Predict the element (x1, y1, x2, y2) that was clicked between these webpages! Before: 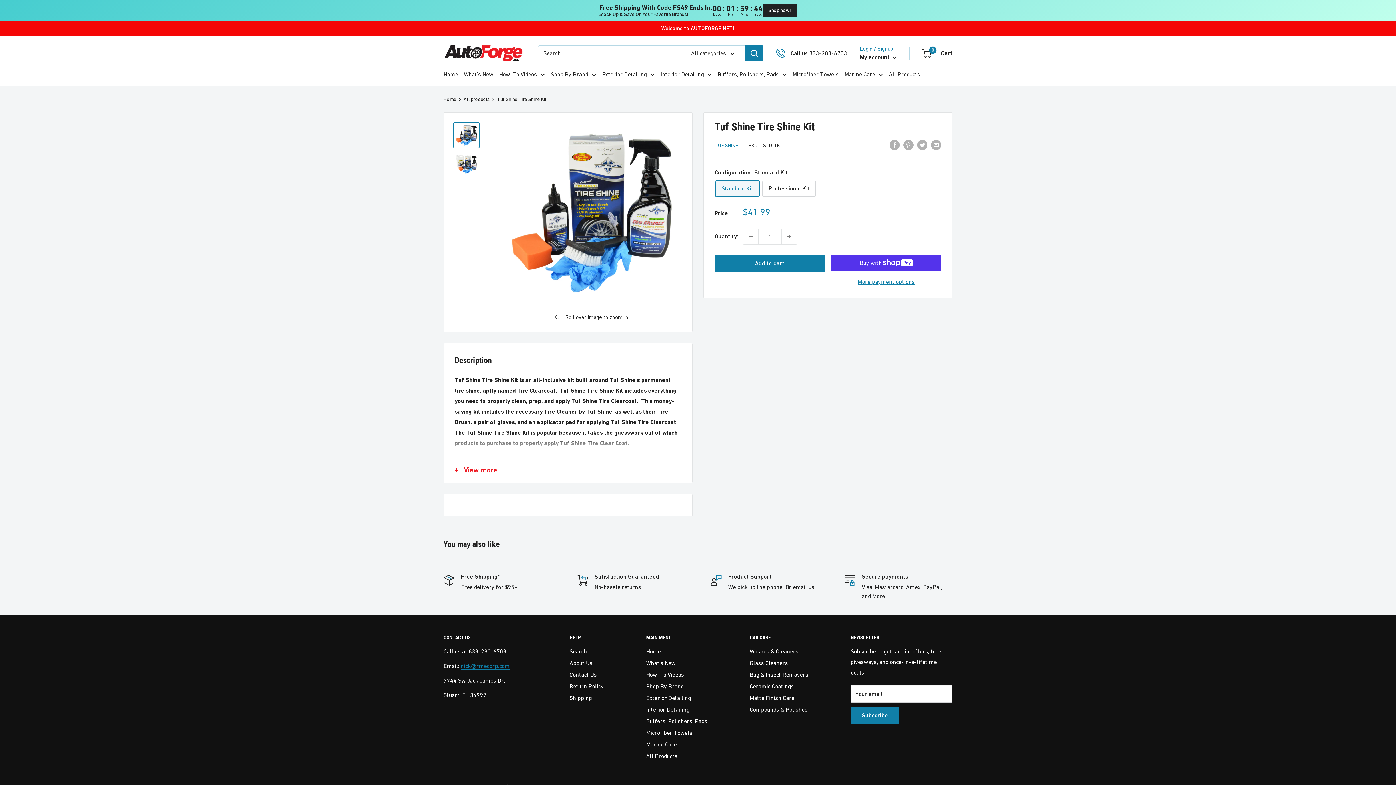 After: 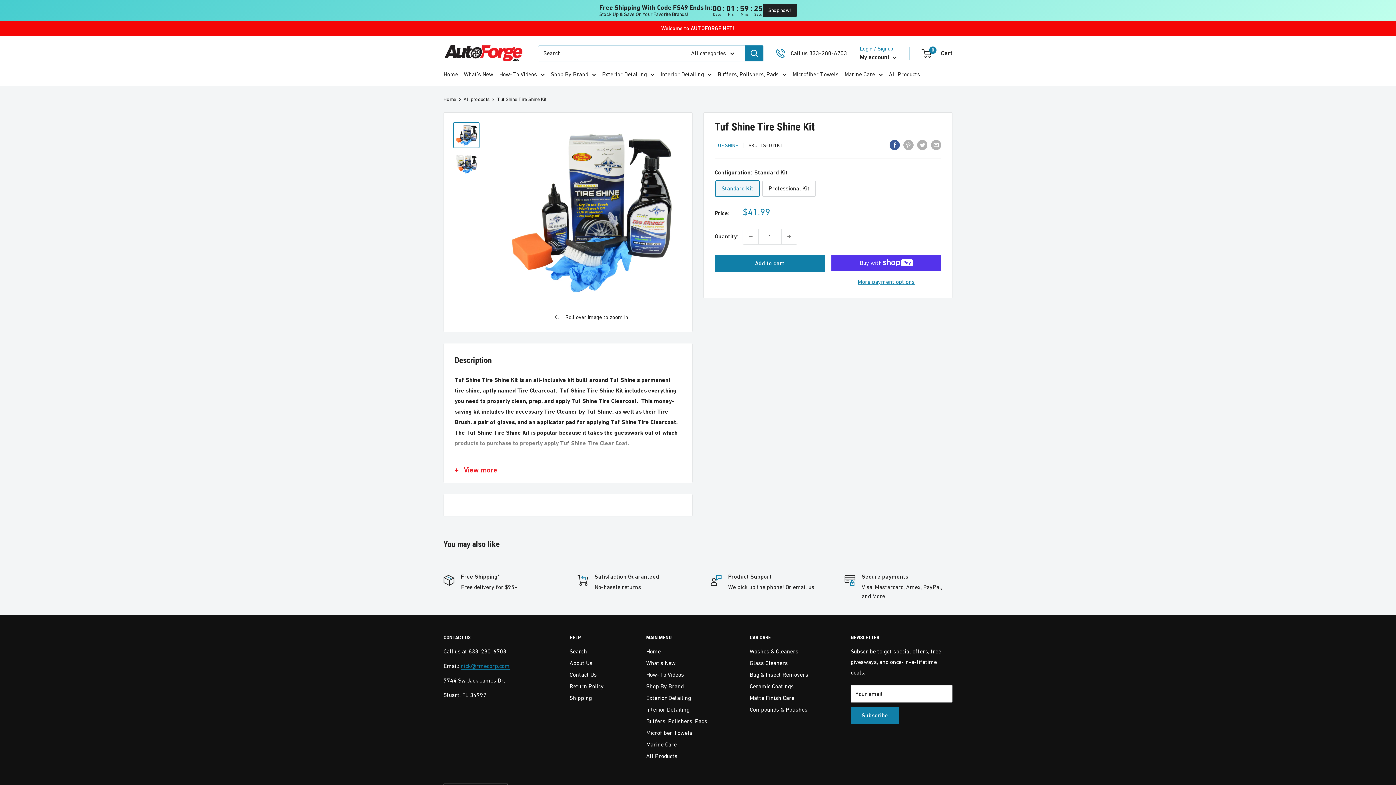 Action: label: Share on Facebook bbox: (889, 139, 900, 150)